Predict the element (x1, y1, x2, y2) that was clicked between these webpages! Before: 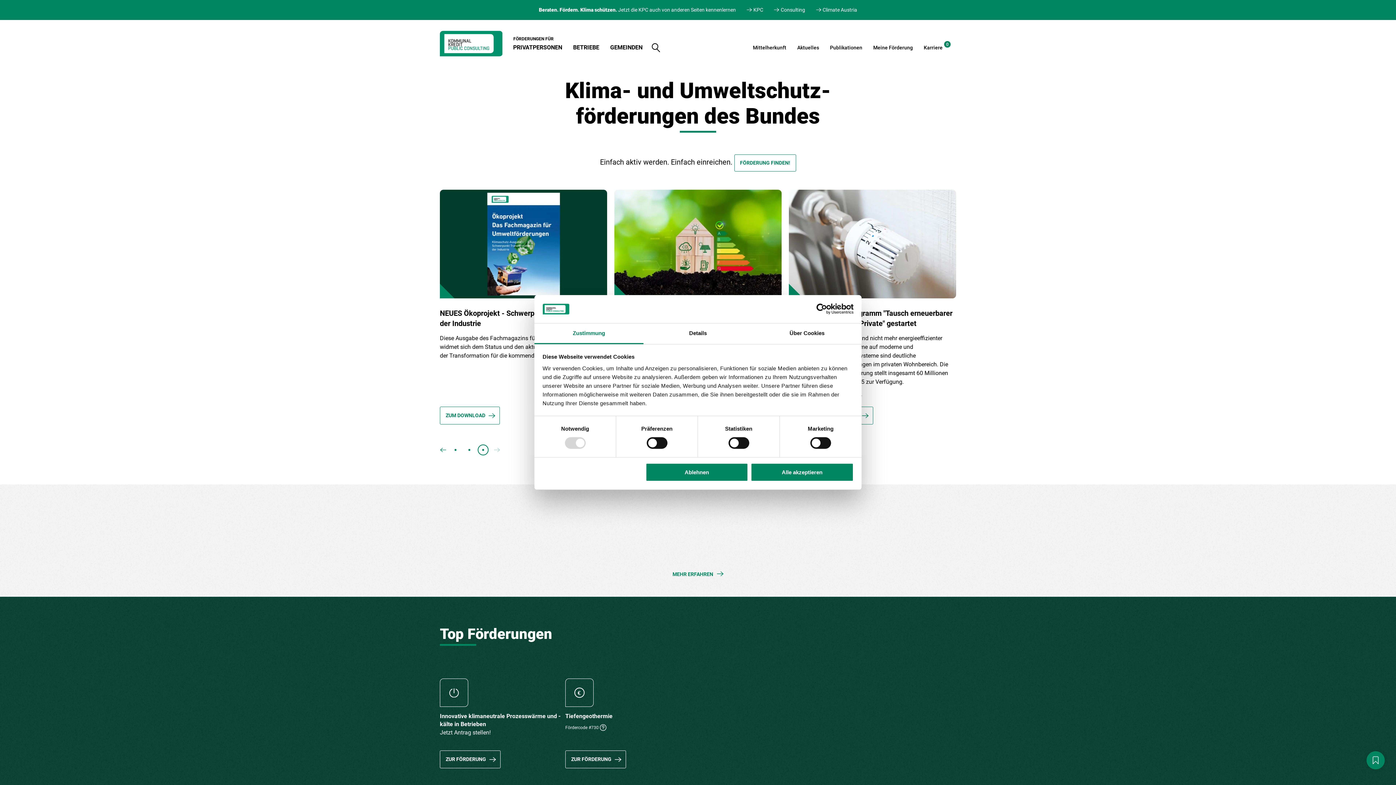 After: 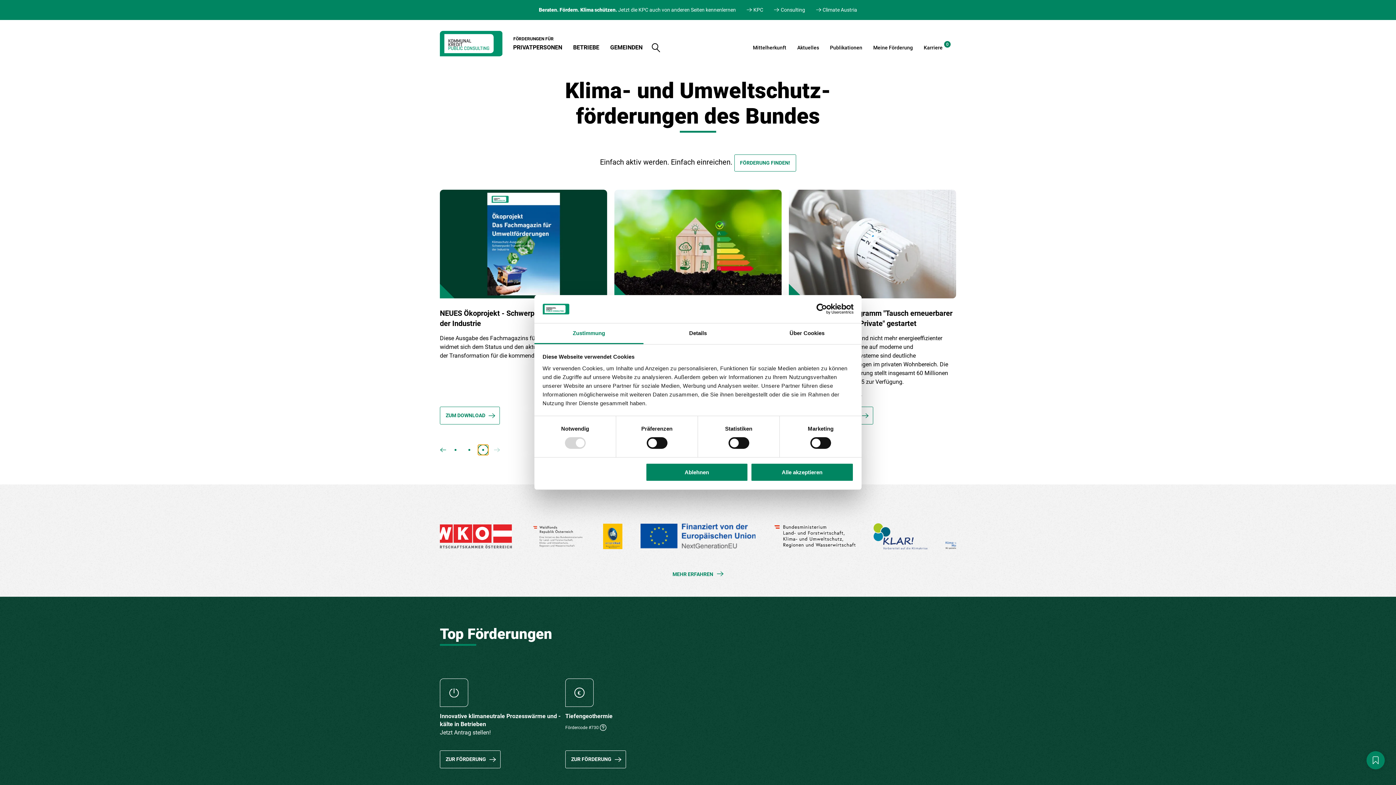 Action: label: Go to slide 3 bbox: (477, 444, 488, 455)